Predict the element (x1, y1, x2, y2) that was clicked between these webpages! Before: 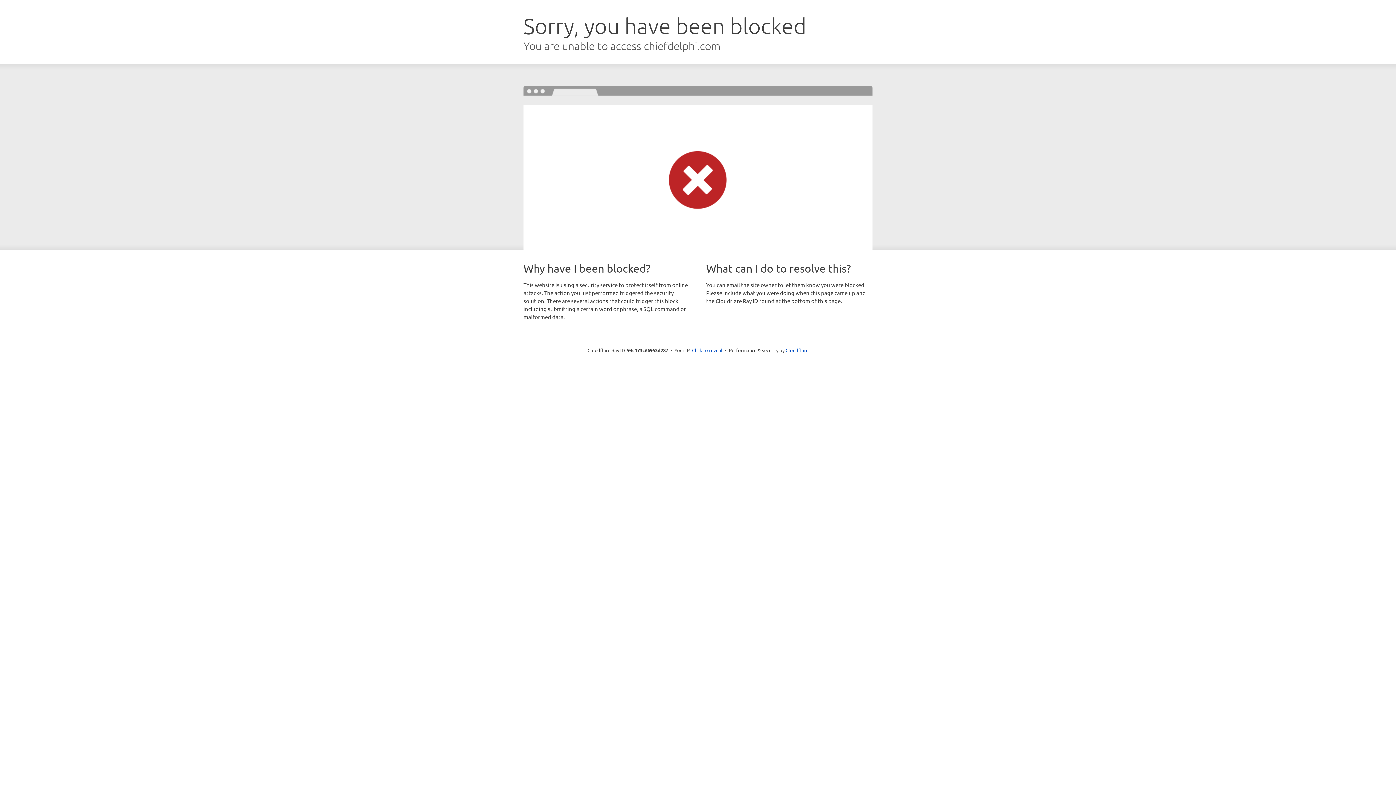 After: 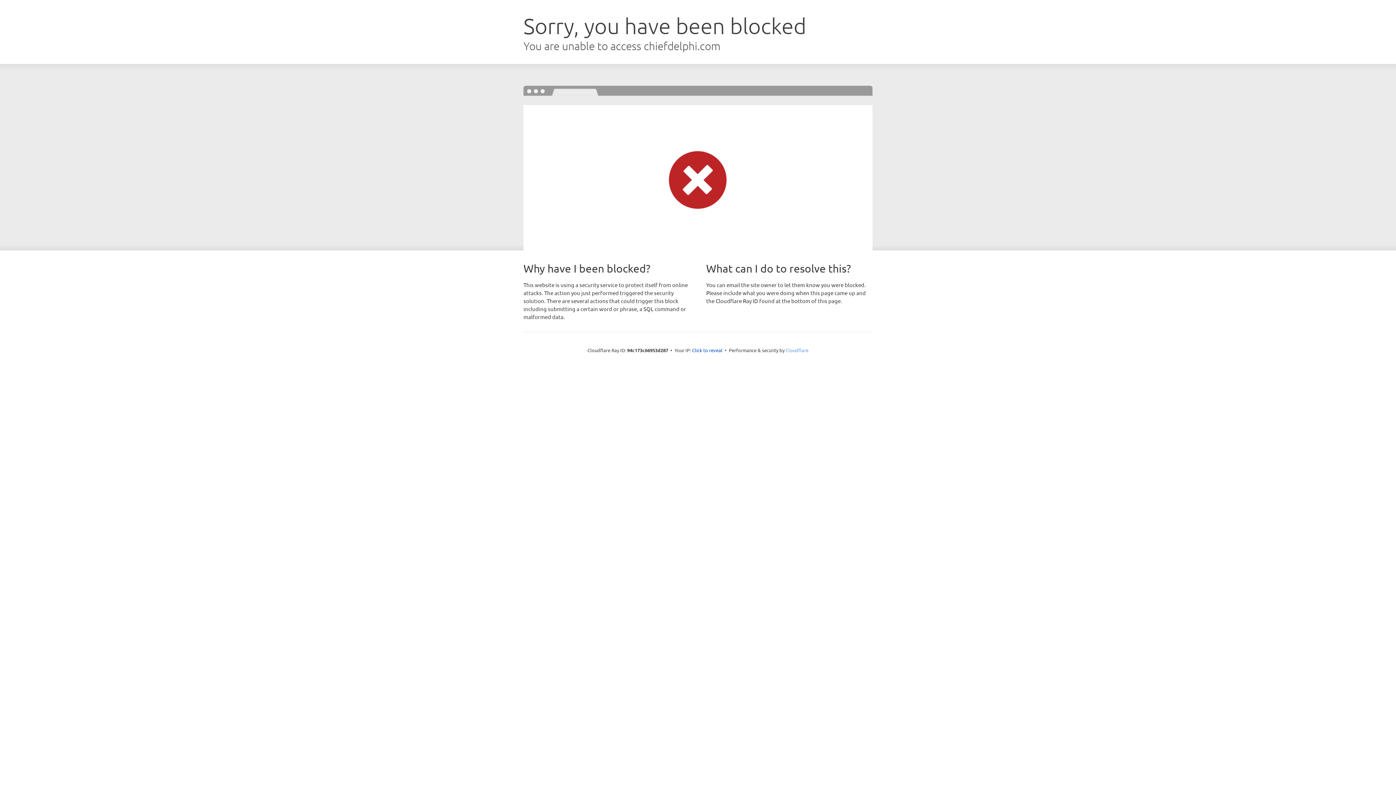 Action: label: Cloudflare bbox: (785, 347, 808, 353)